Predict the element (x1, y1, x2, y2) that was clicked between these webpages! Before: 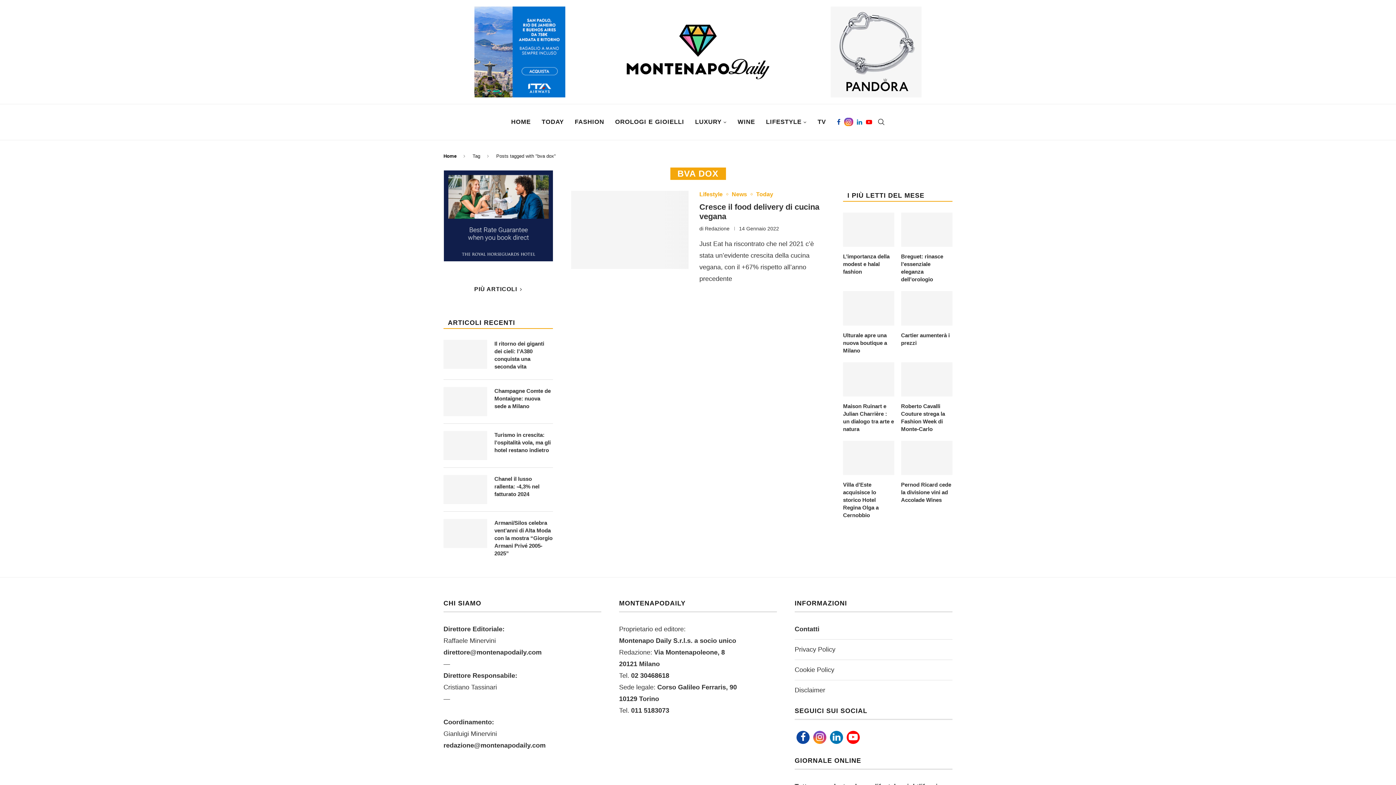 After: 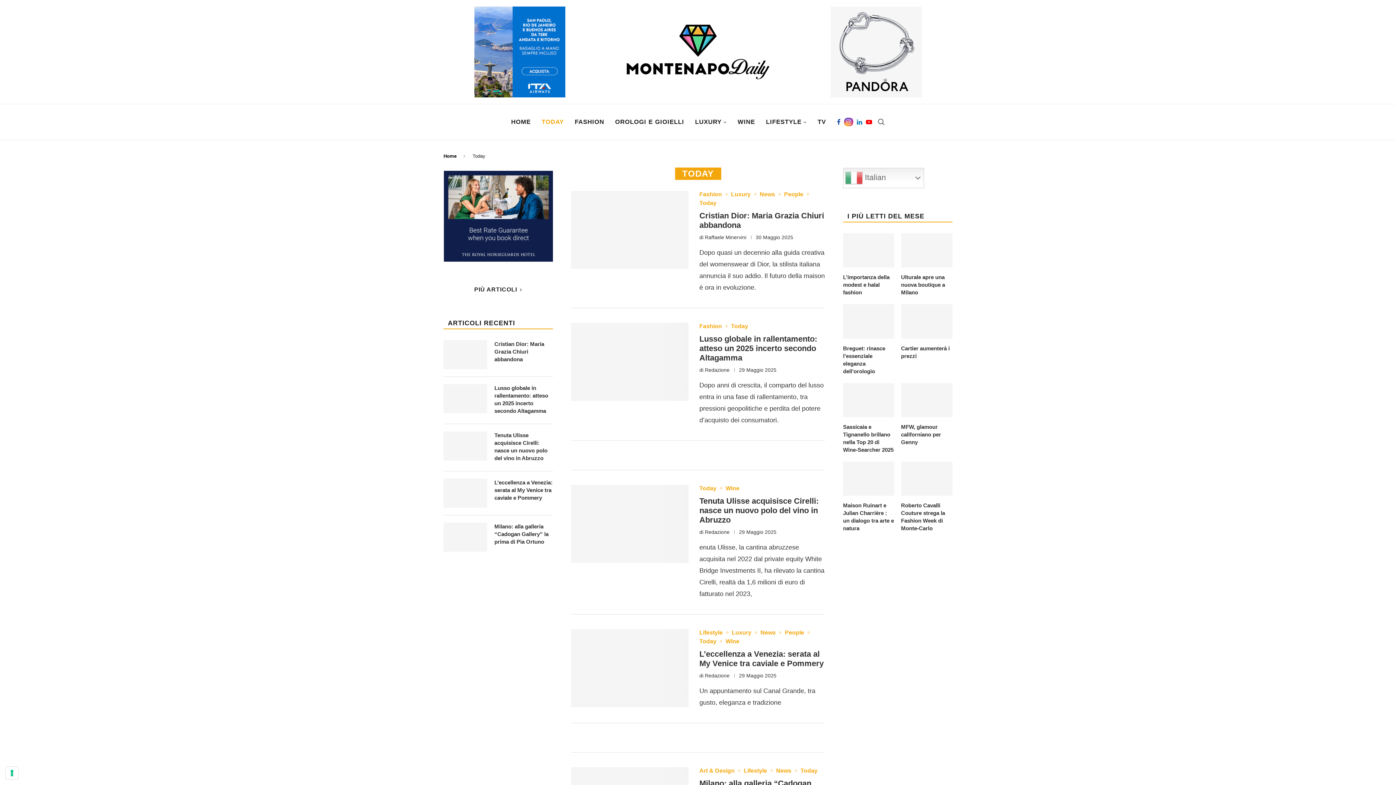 Action: bbox: (756, 190, 773, 197) label: Today